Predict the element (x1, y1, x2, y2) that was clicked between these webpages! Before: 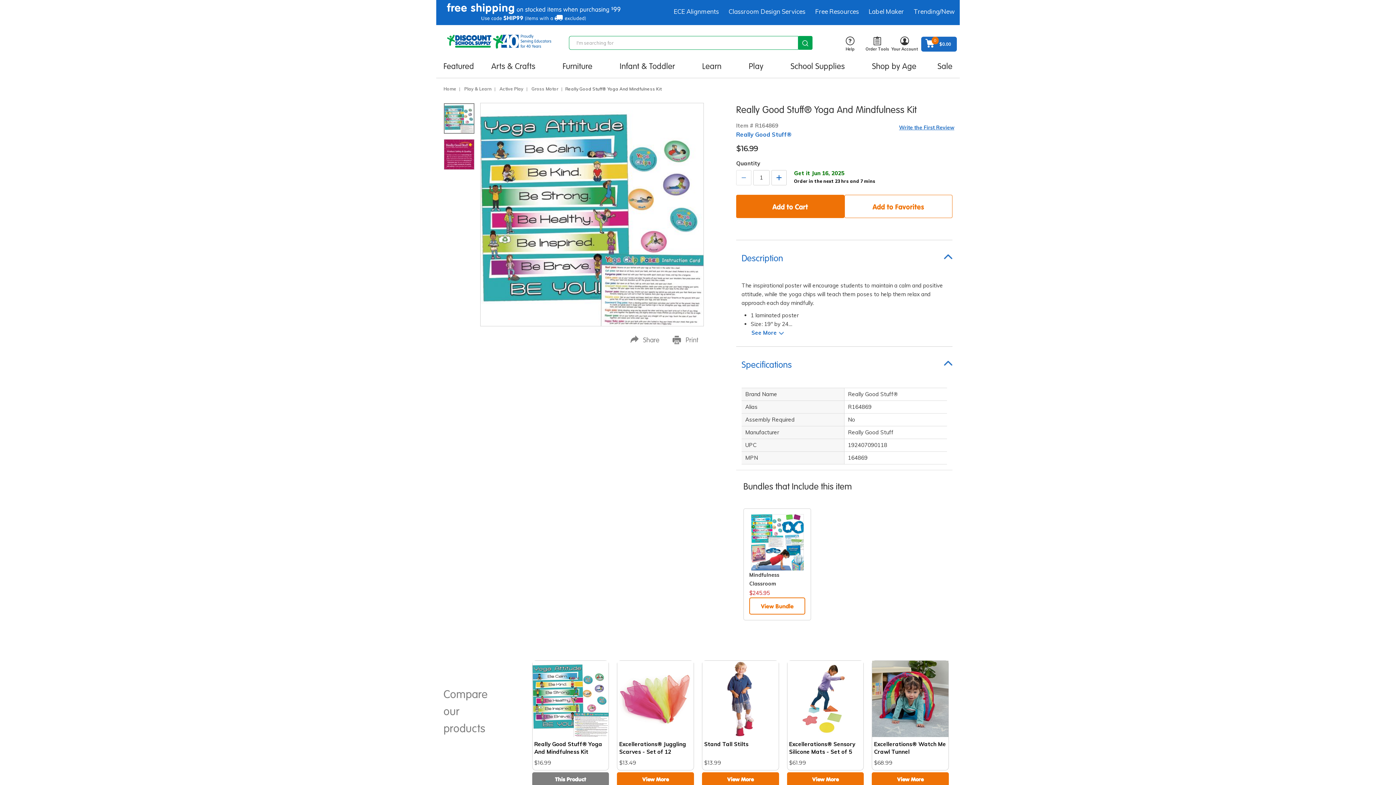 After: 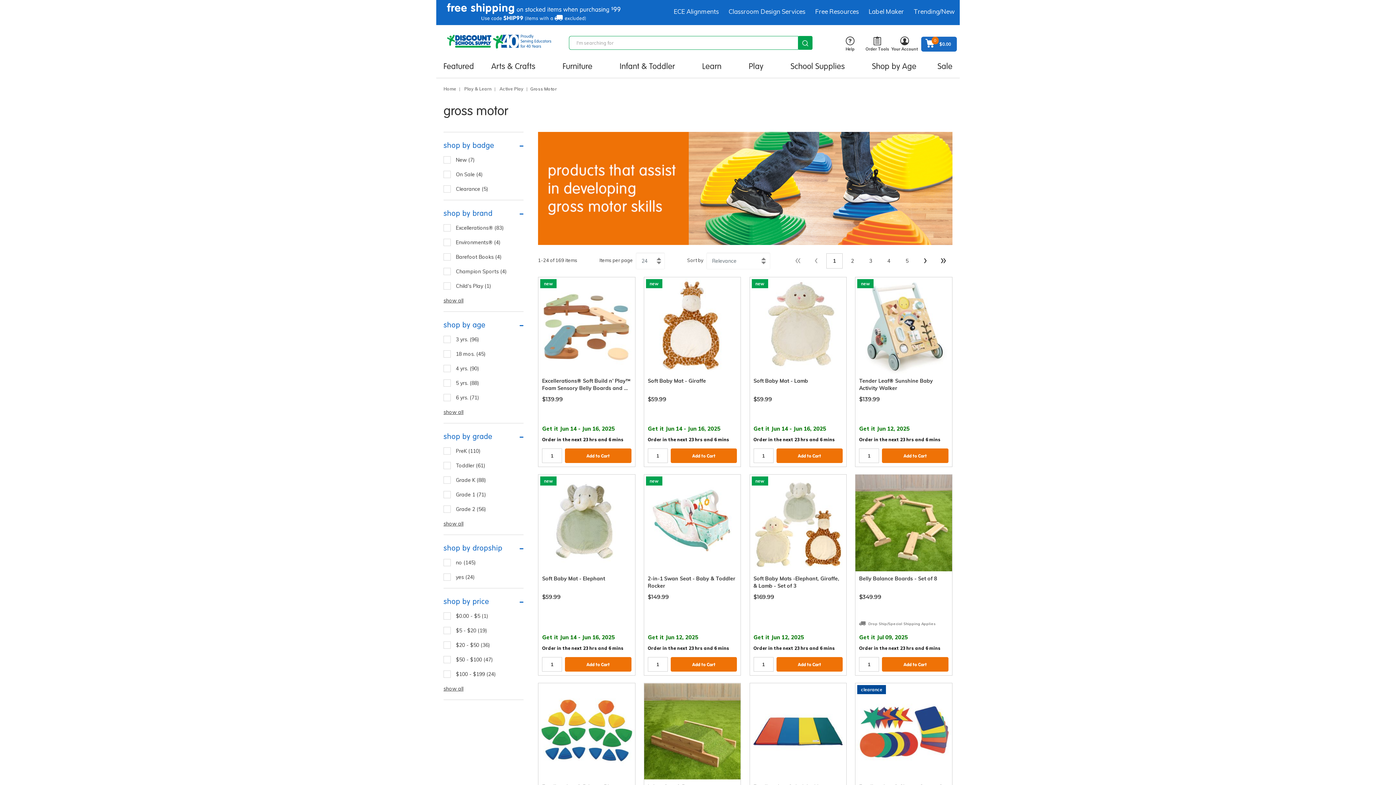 Action: label: Gross Motor bbox: (531, 86, 558, 91)